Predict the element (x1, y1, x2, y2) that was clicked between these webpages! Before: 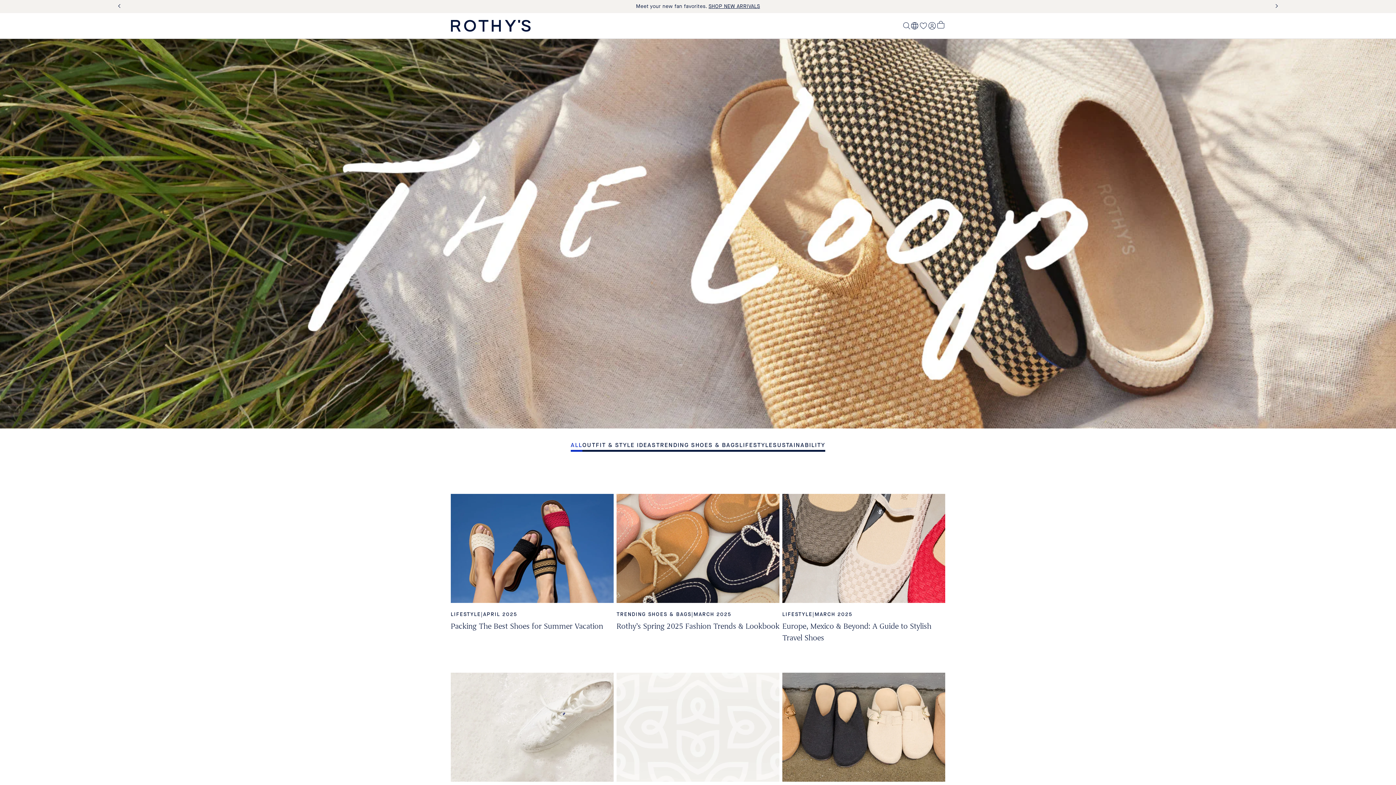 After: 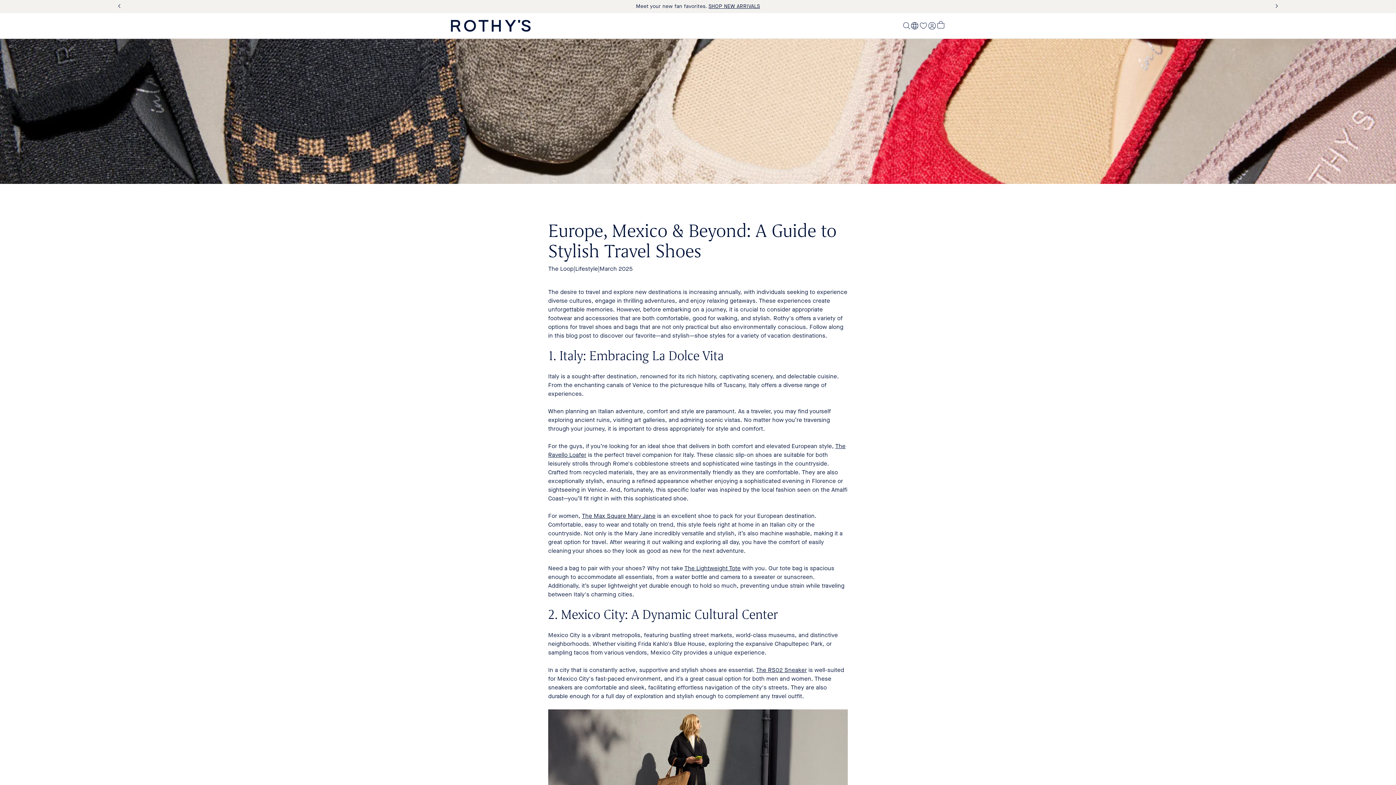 Action: label: LIFESTYLE
|
MARCH 2025
Europe, Mexico & Beyond: A Guide to Stylish Travel Shoes bbox: (782, 494, 945, 643)